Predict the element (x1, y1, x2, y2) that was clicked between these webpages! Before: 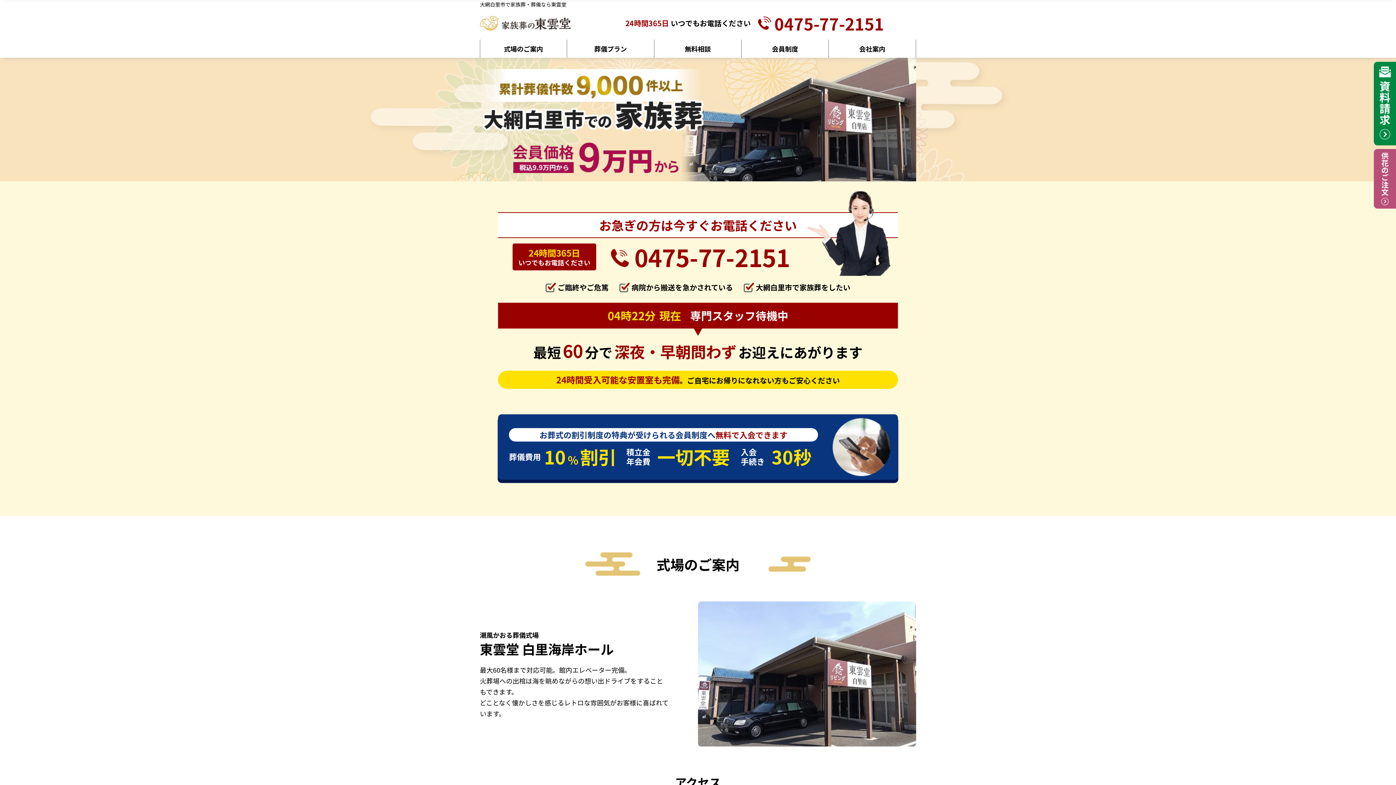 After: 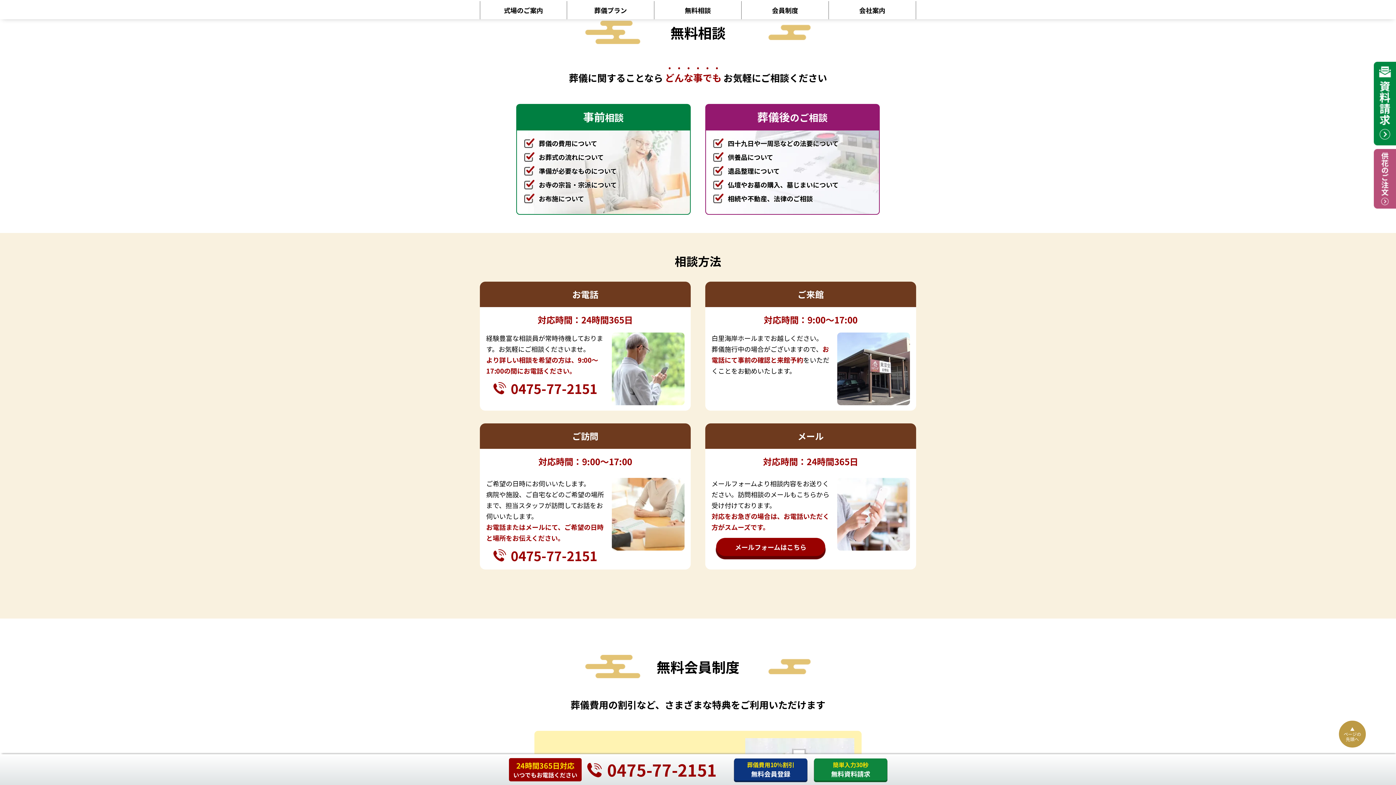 Action: label: 無料相談 bbox: (654, 39, 741, 57)